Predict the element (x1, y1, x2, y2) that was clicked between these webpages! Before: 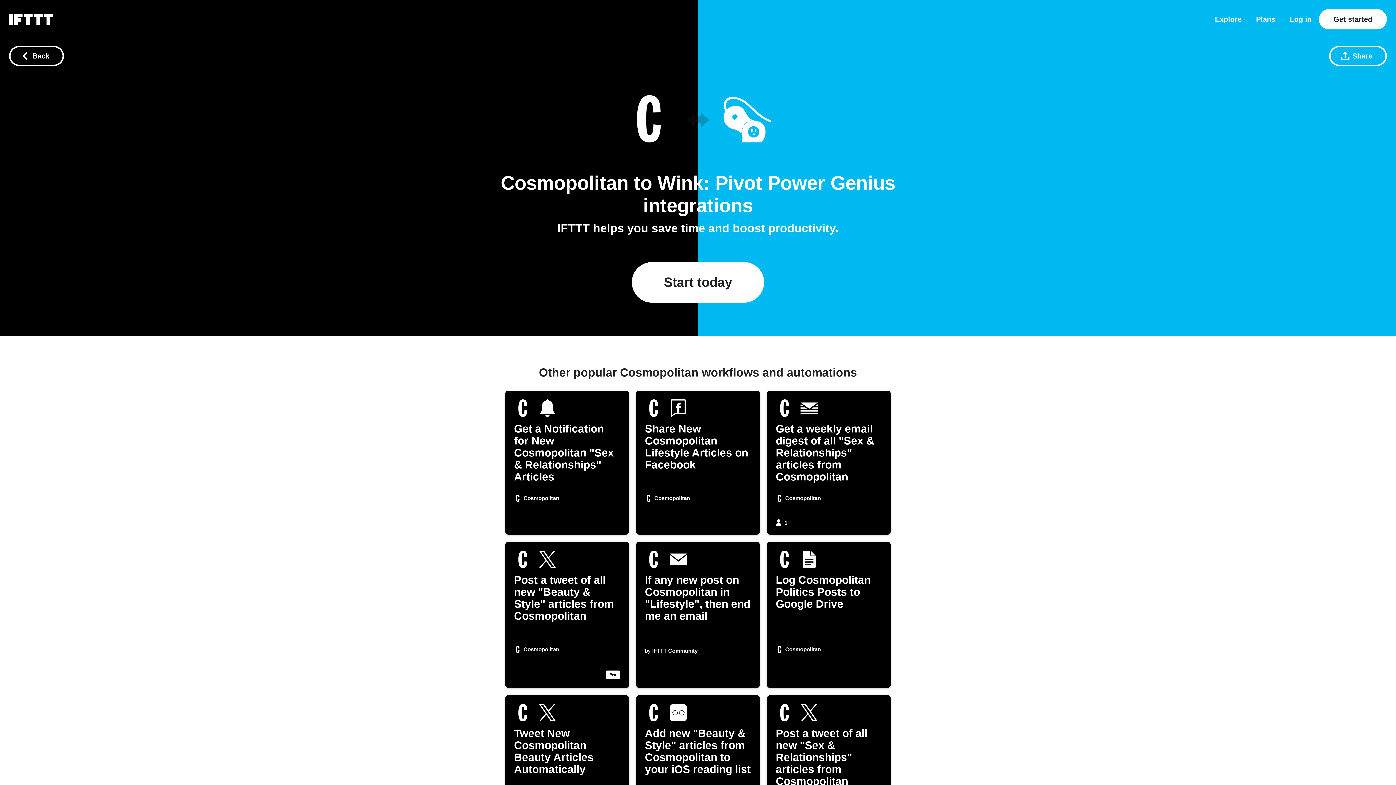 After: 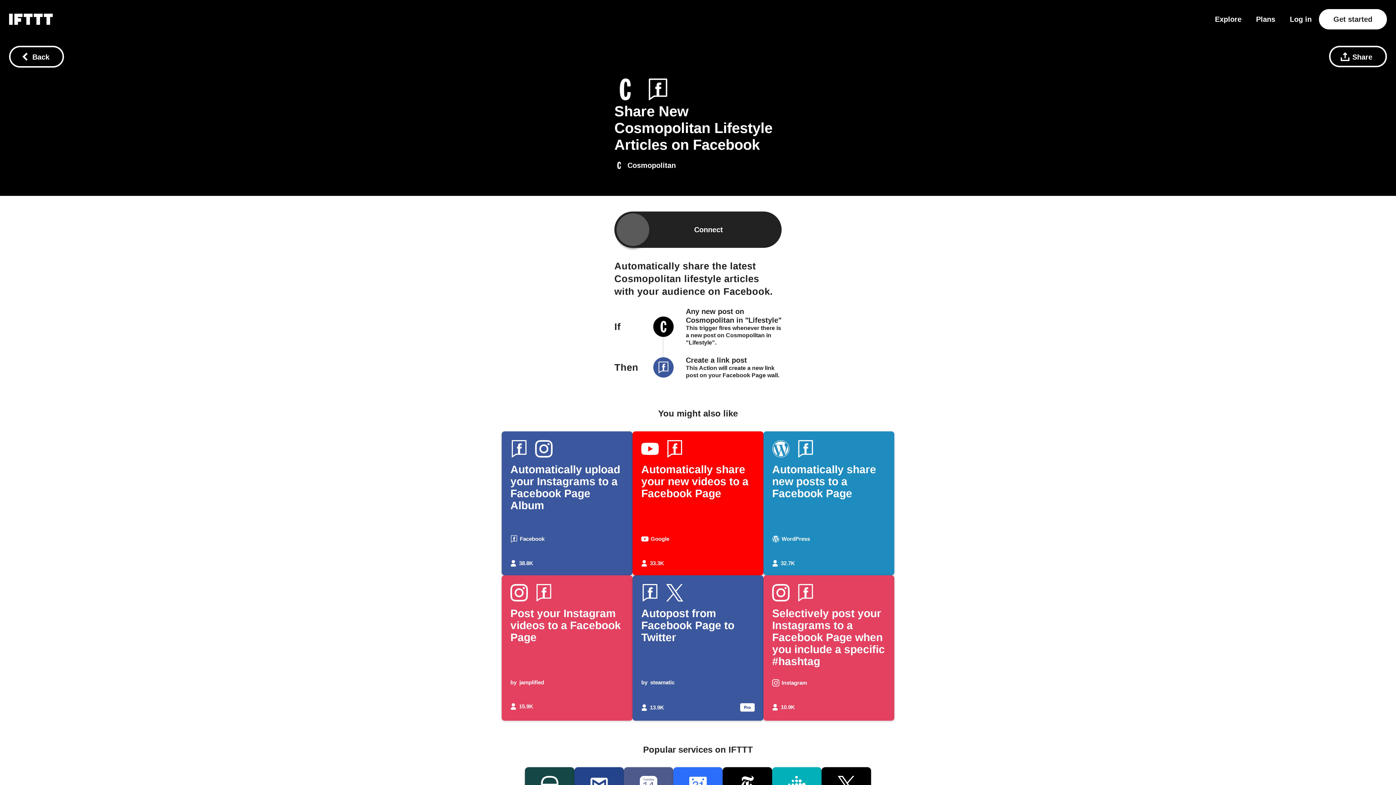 Action: bbox: (636, 391, 760, 534) label: Share New Cosmopolitan Lifestyle Articles on Facebook
Cosmopolitan